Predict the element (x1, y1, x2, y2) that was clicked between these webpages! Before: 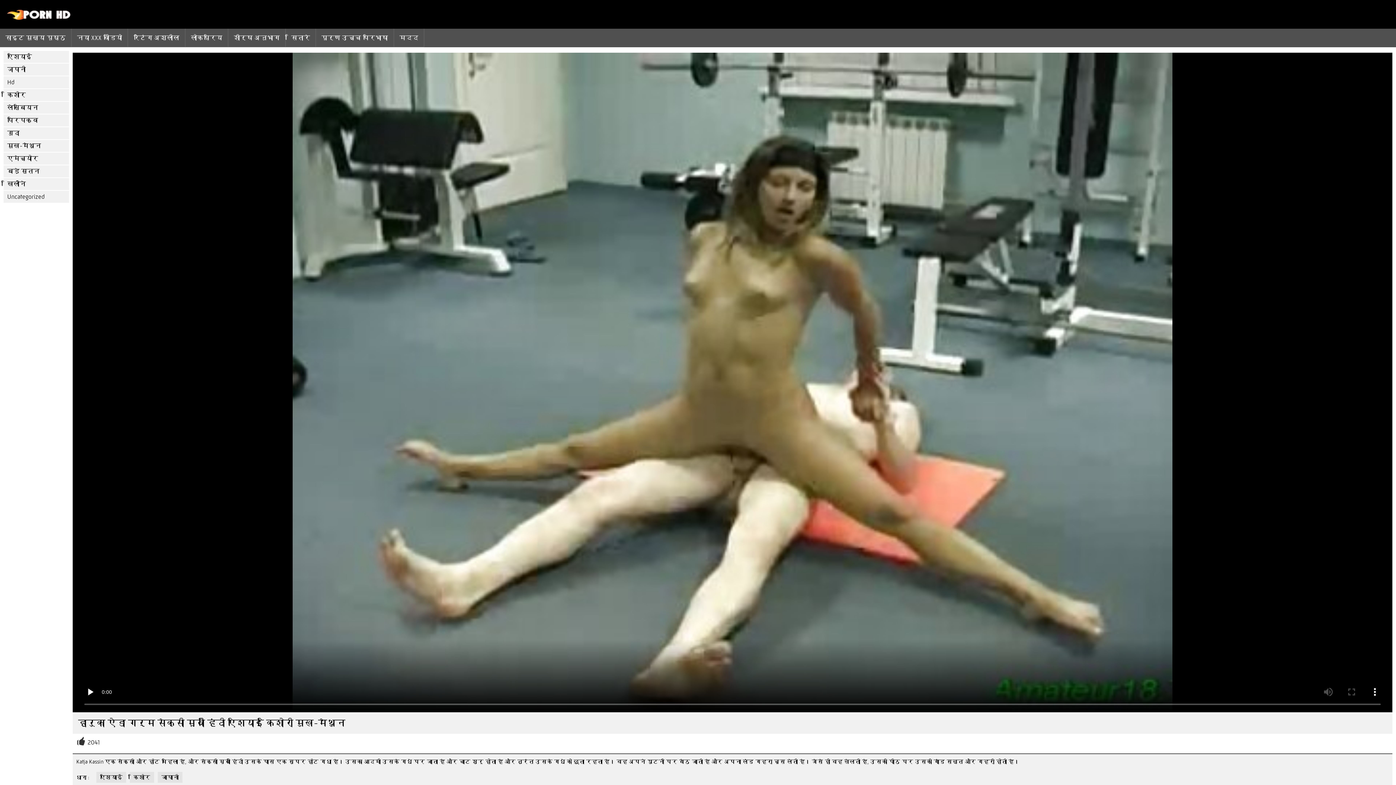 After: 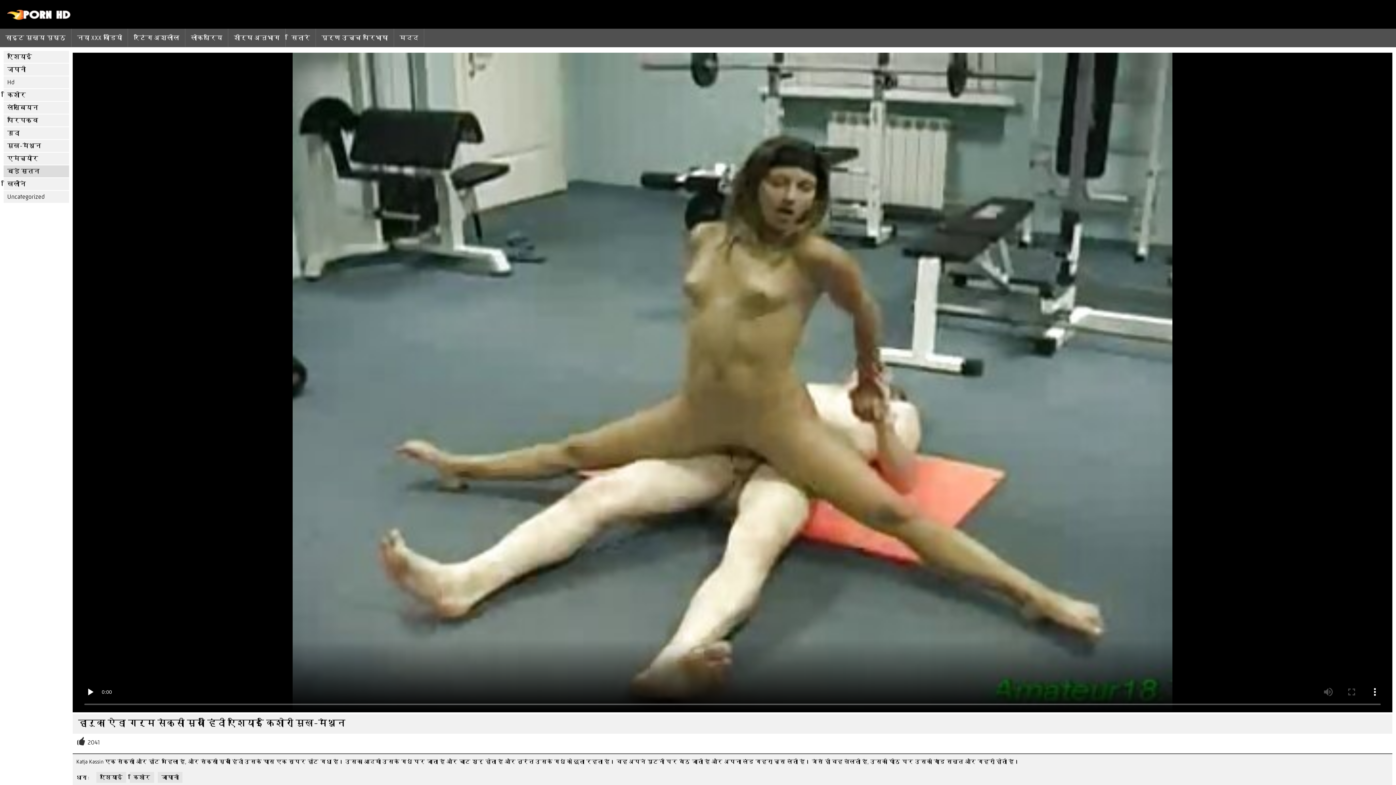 Action: label: बड़े स्तन bbox: (3, 165, 69, 177)